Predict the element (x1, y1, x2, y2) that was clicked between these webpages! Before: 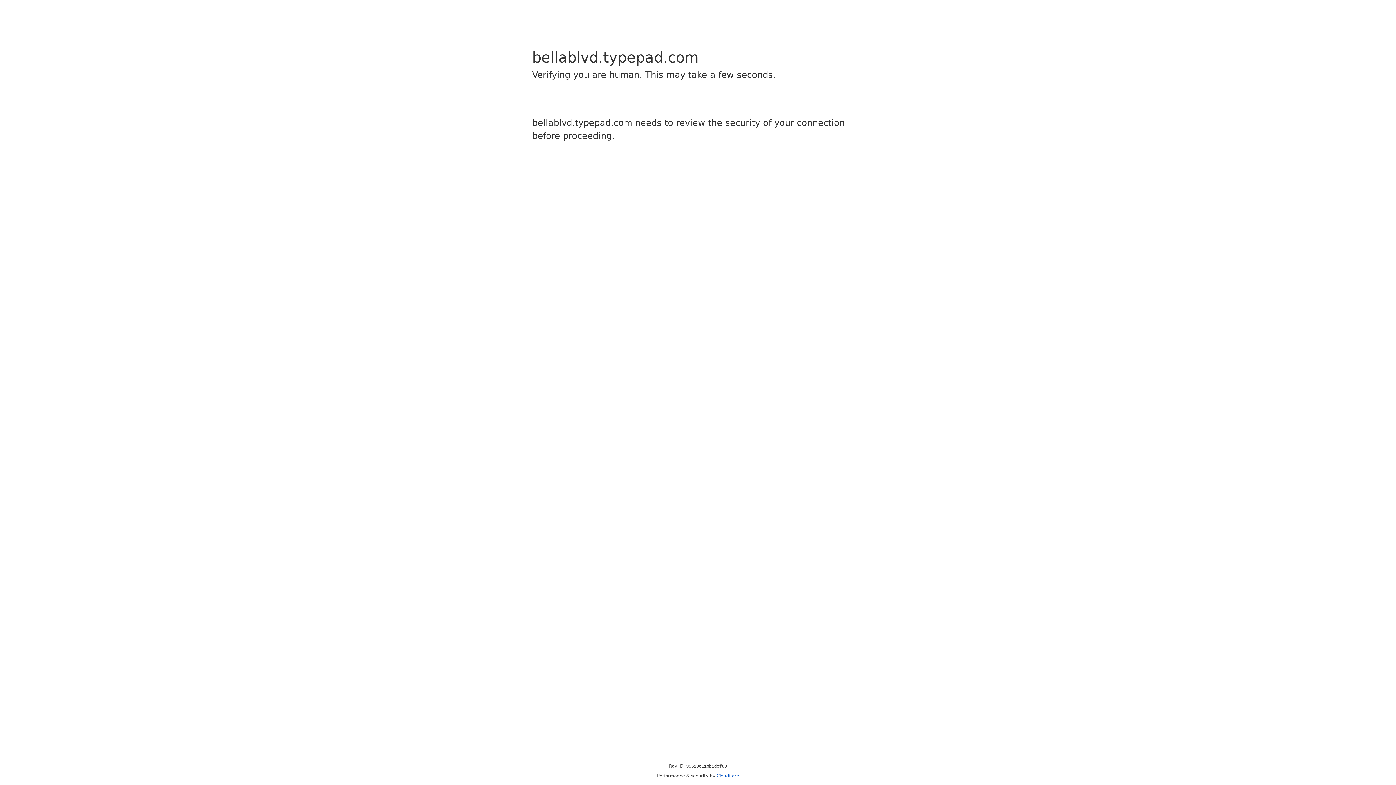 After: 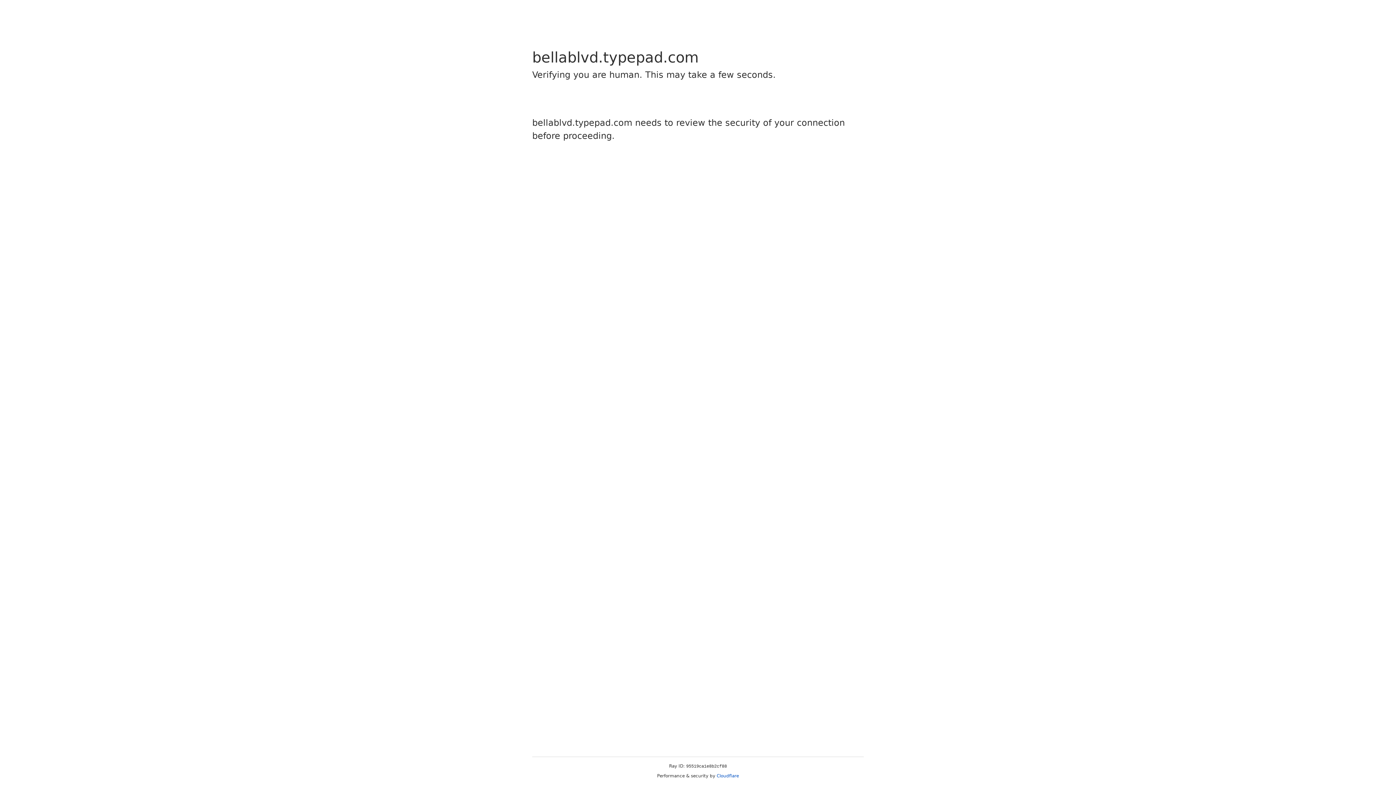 Action: label: Cloudflare bbox: (716, 773, 739, 778)